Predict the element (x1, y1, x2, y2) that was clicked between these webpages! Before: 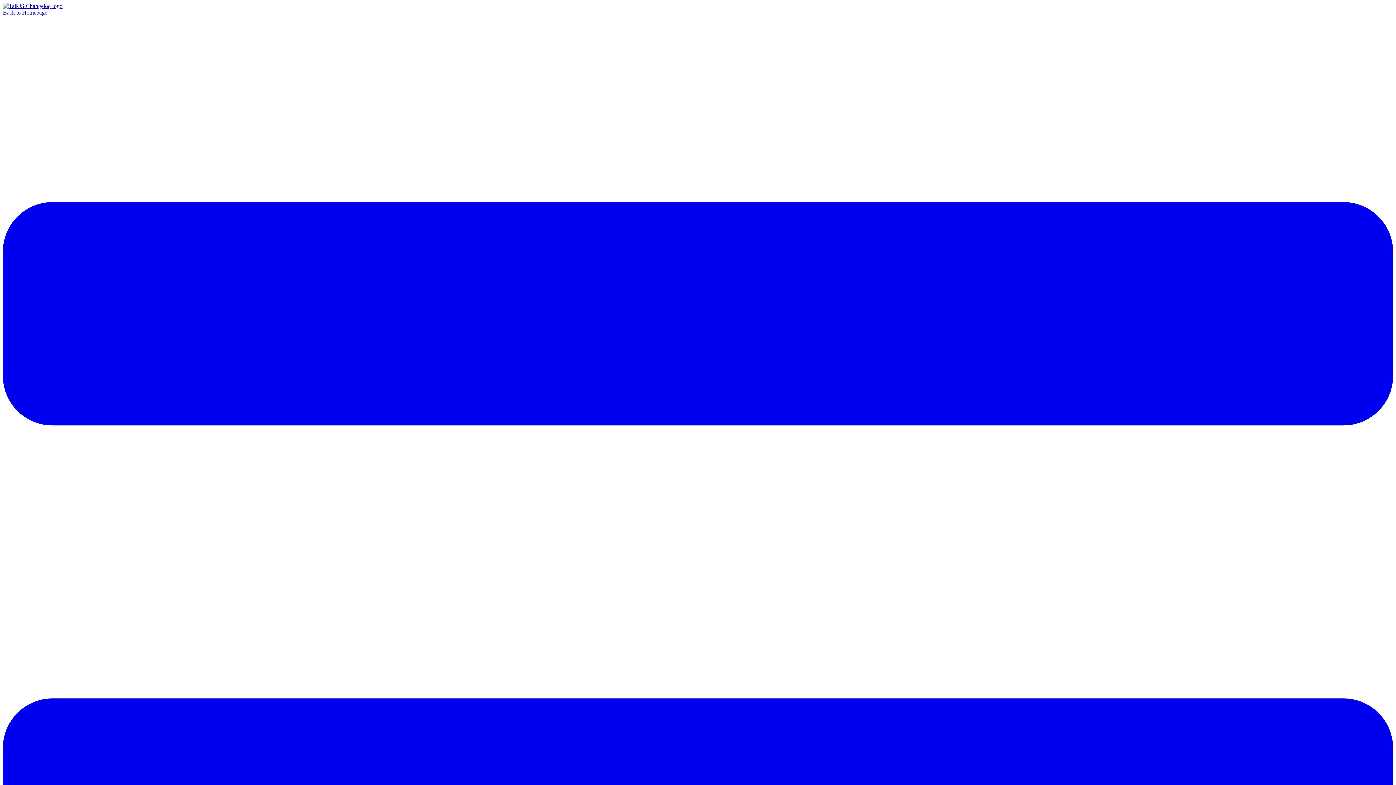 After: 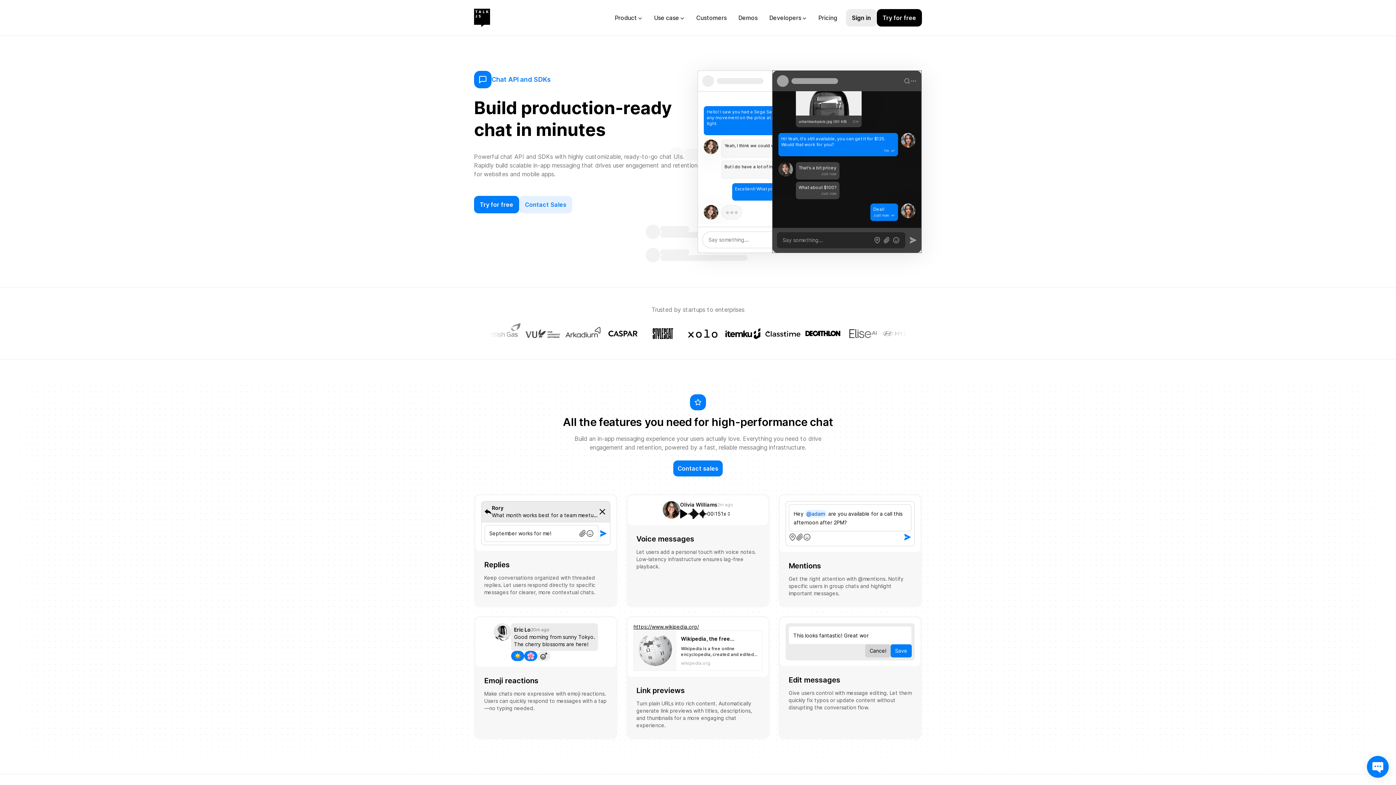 Action: bbox: (2, 9, 47, 15) label: Back to Homepage